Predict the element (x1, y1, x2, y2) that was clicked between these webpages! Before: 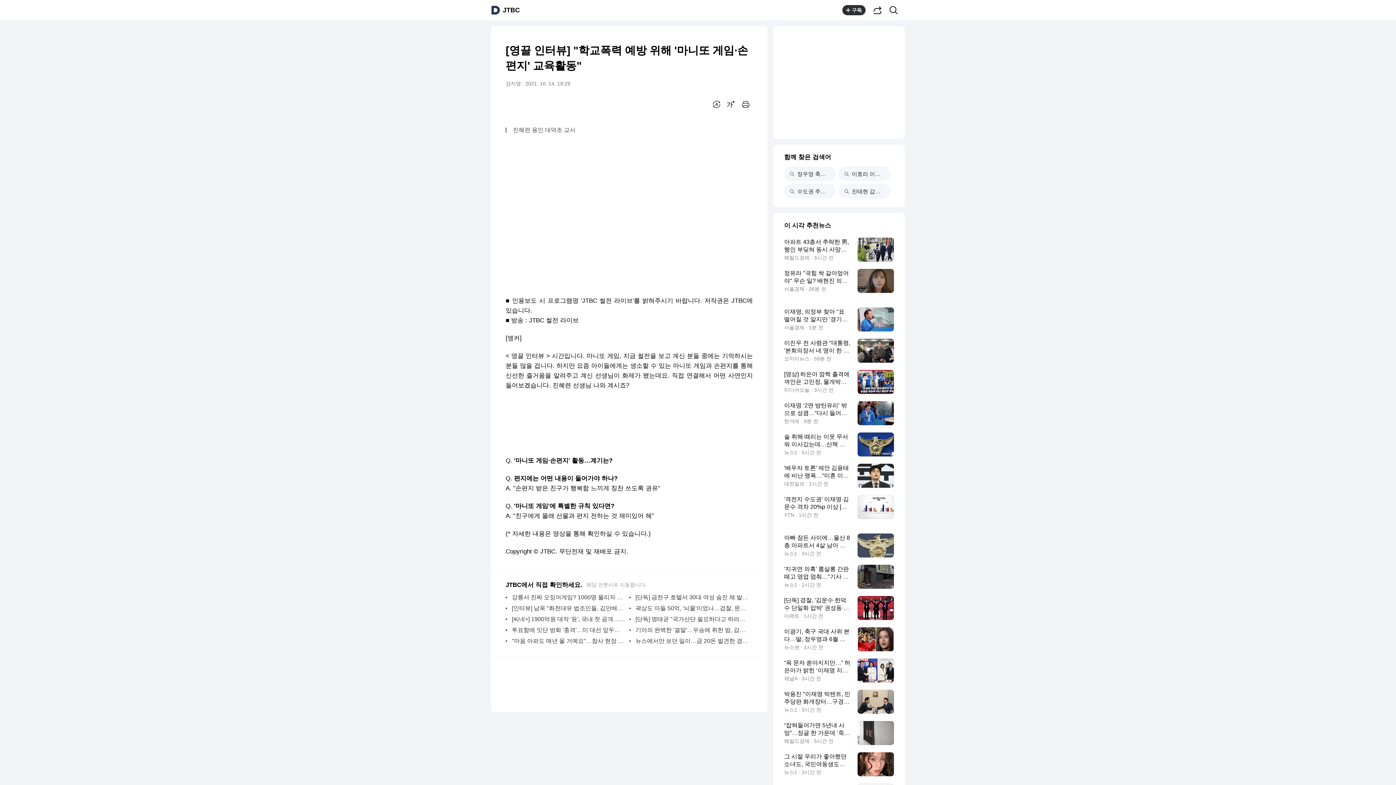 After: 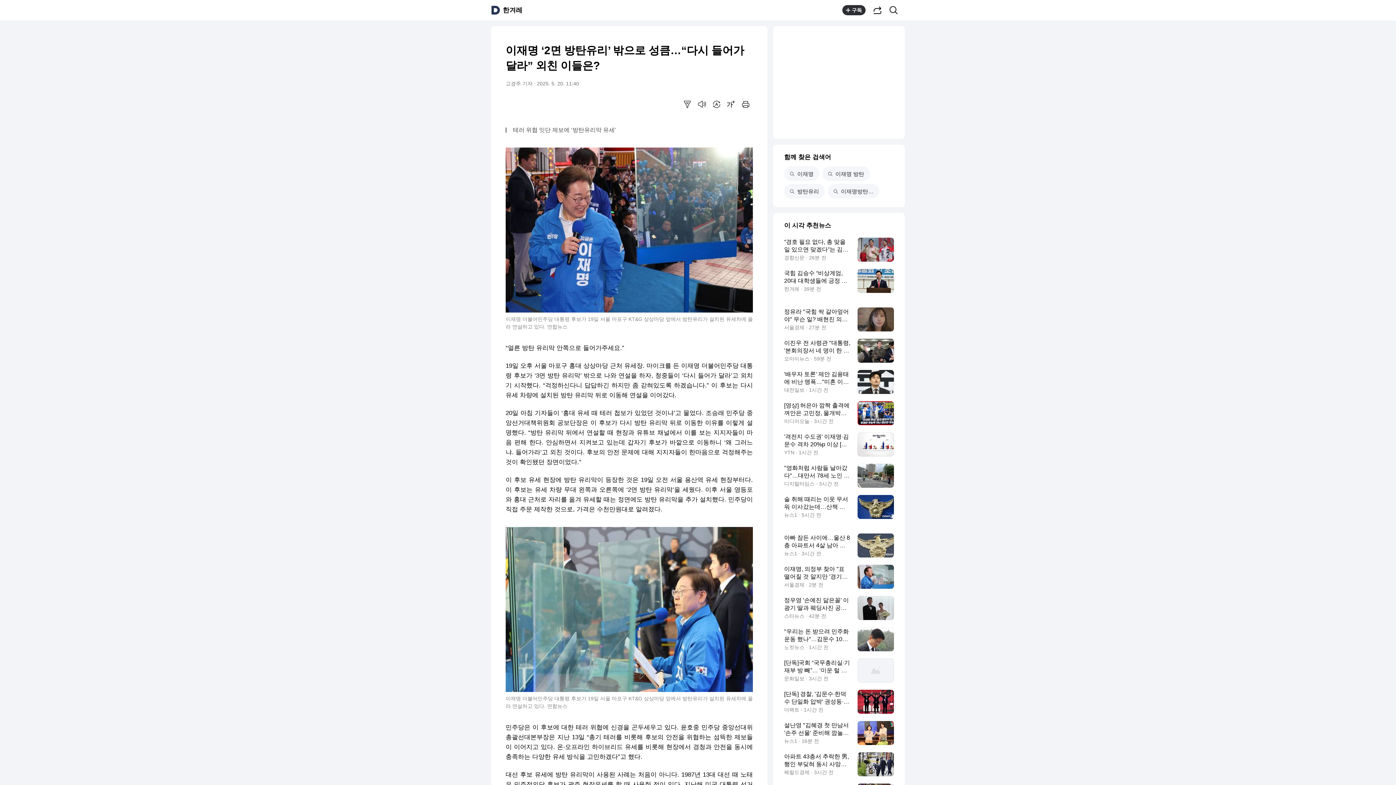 Action: label: 이재명 ‘2면 방탄유리’ 밖으로 성큼…“다시 들어가달라” 외친 이들은?
한겨레 · 9분 전 bbox: (784, 401, 894, 425)